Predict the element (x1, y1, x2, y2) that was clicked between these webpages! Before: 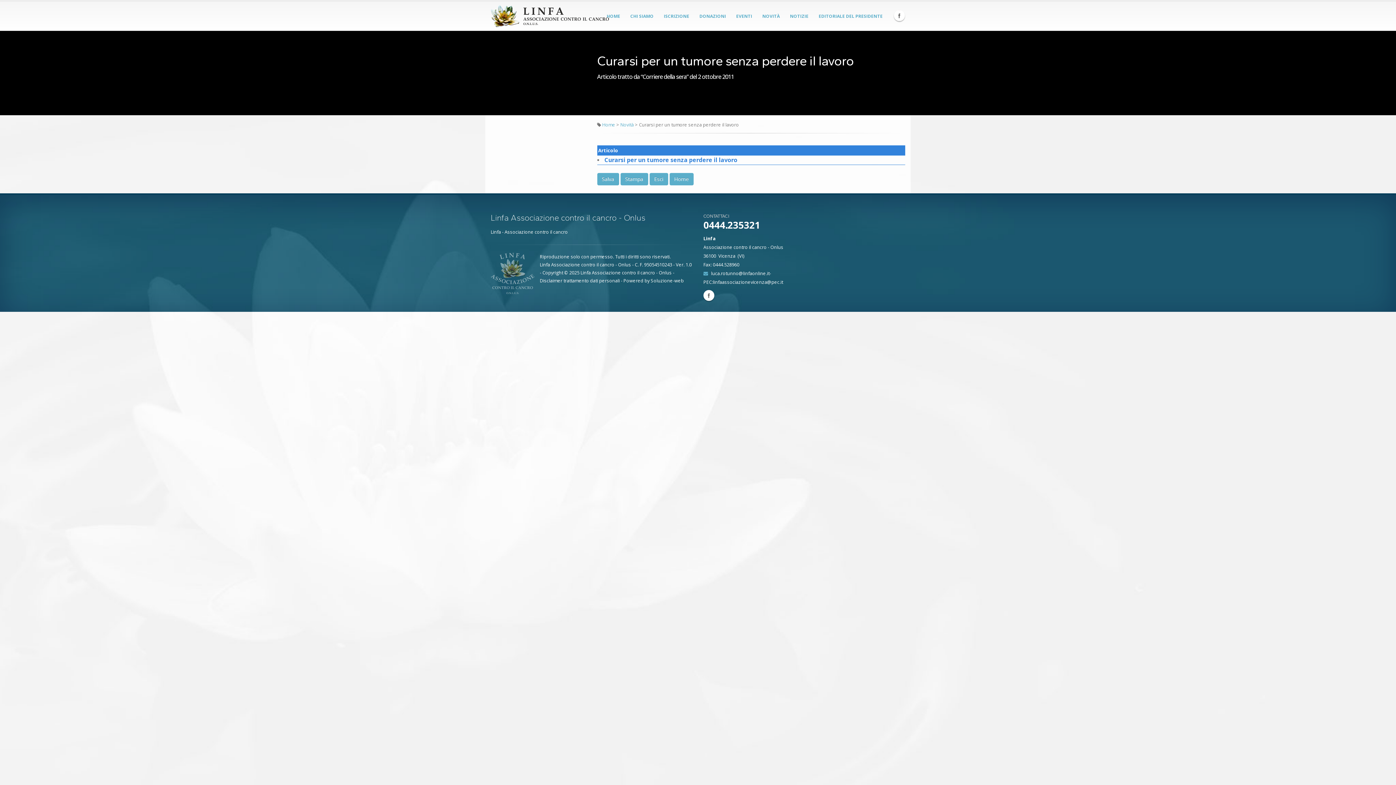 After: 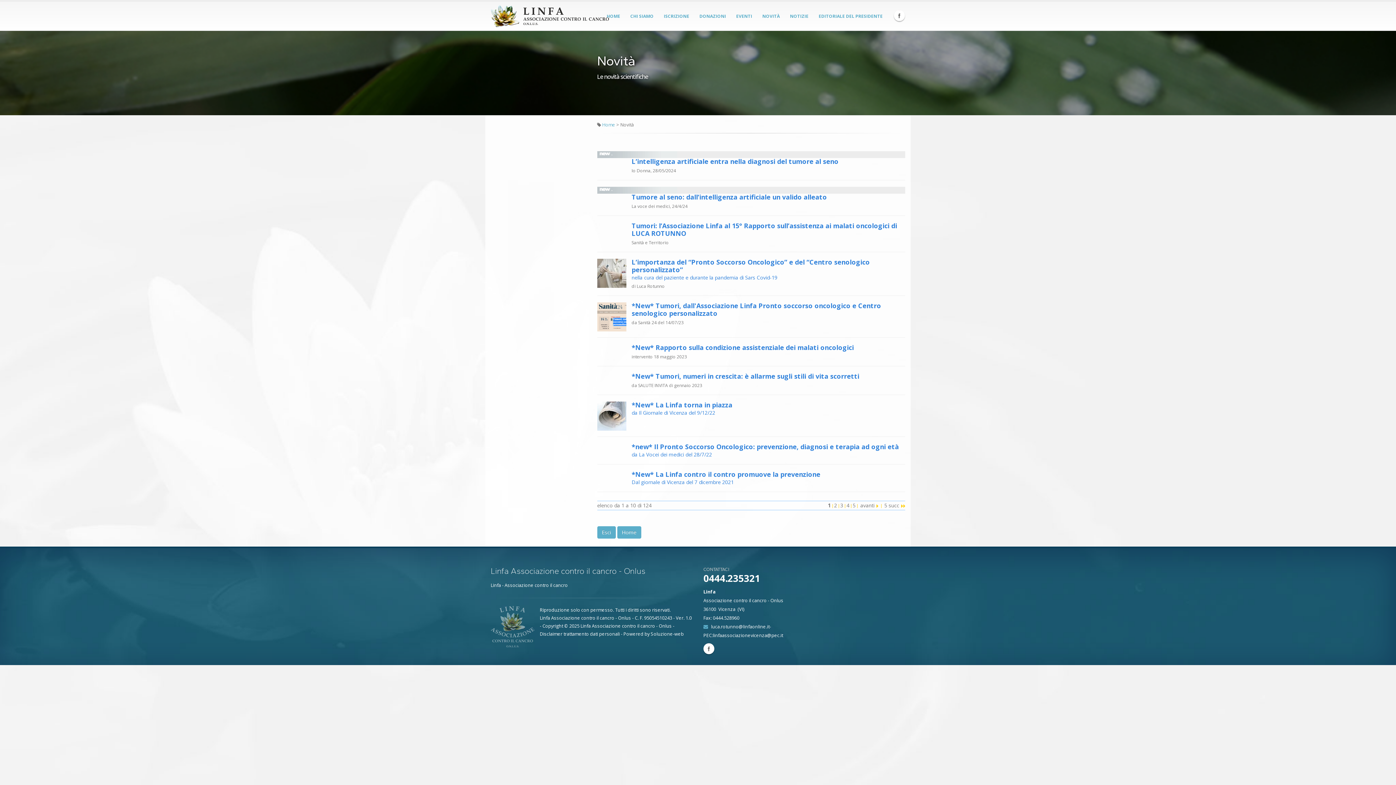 Action: bbox: (757, 9, 784, 23) label: NOVITÀ